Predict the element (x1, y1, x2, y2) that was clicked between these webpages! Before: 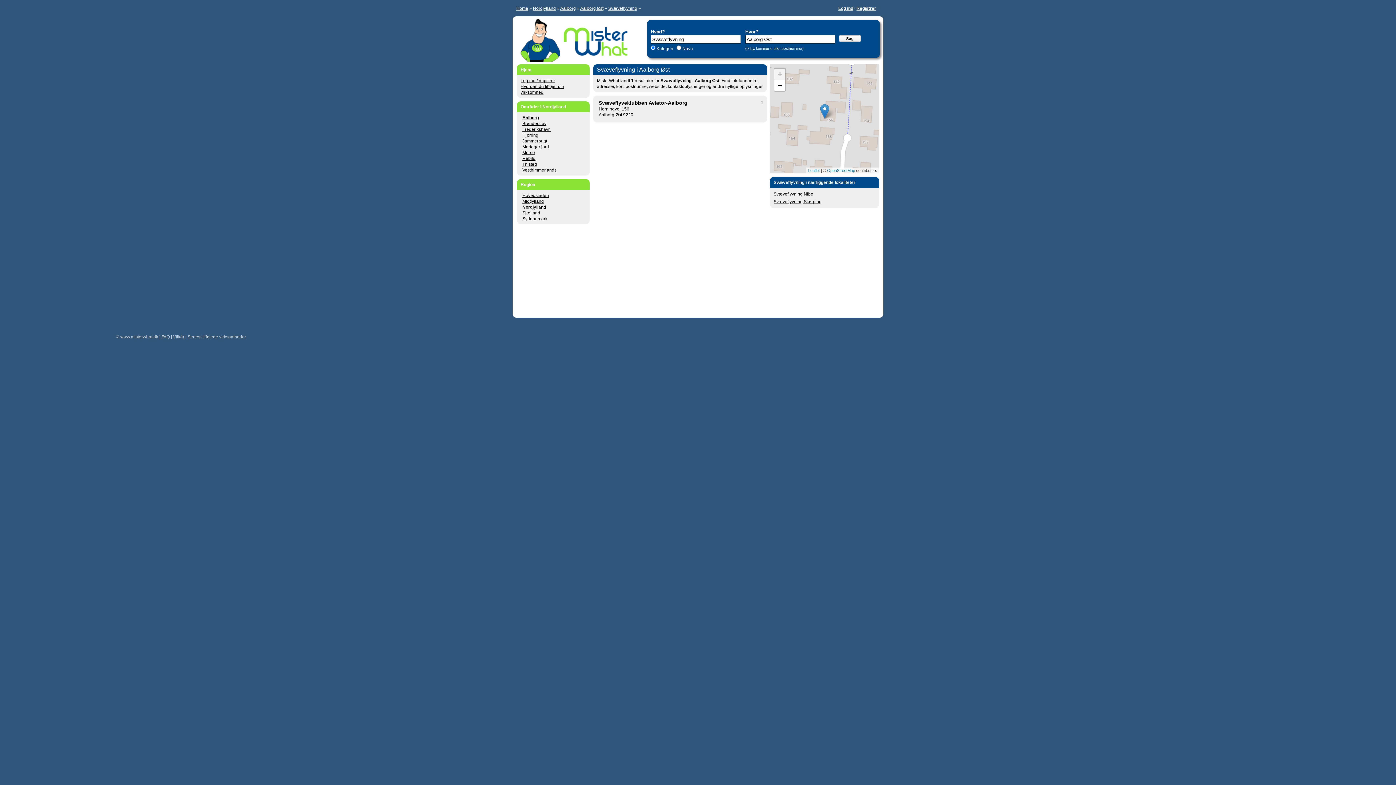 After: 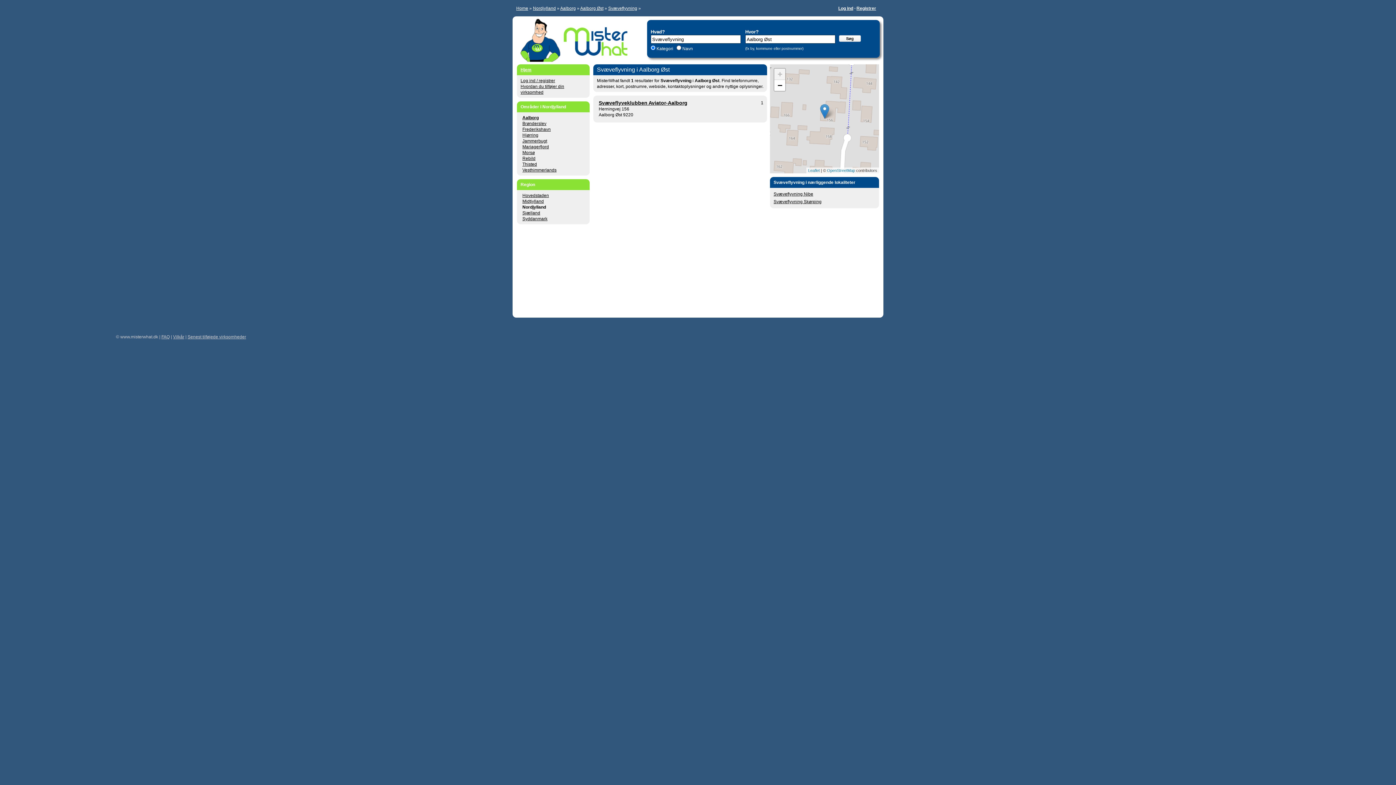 Action: bbox: (608, 5, 637, 10) label: Svæveflyvning